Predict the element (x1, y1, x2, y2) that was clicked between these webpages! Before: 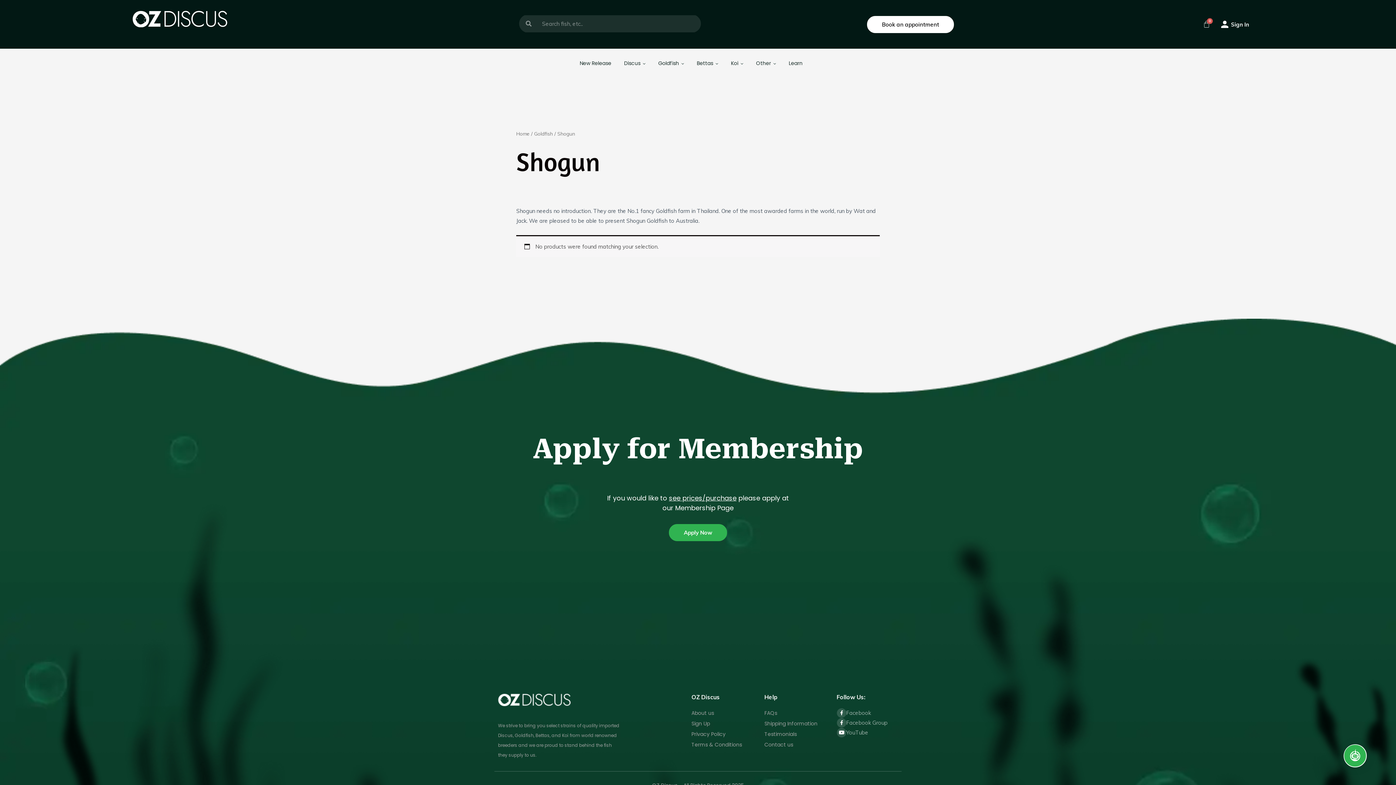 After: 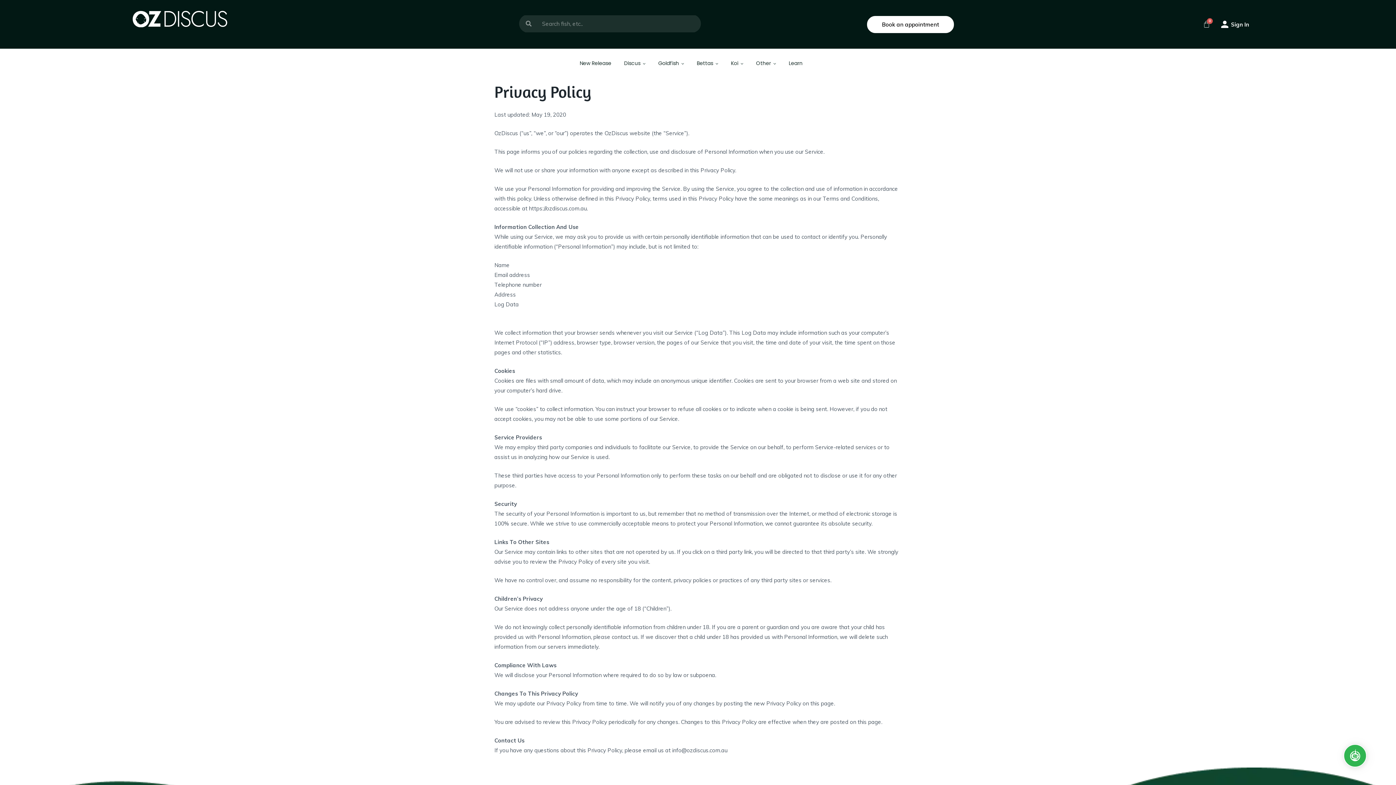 Action: bbox: (691, 730, 725, 738) label: Privacy Policy